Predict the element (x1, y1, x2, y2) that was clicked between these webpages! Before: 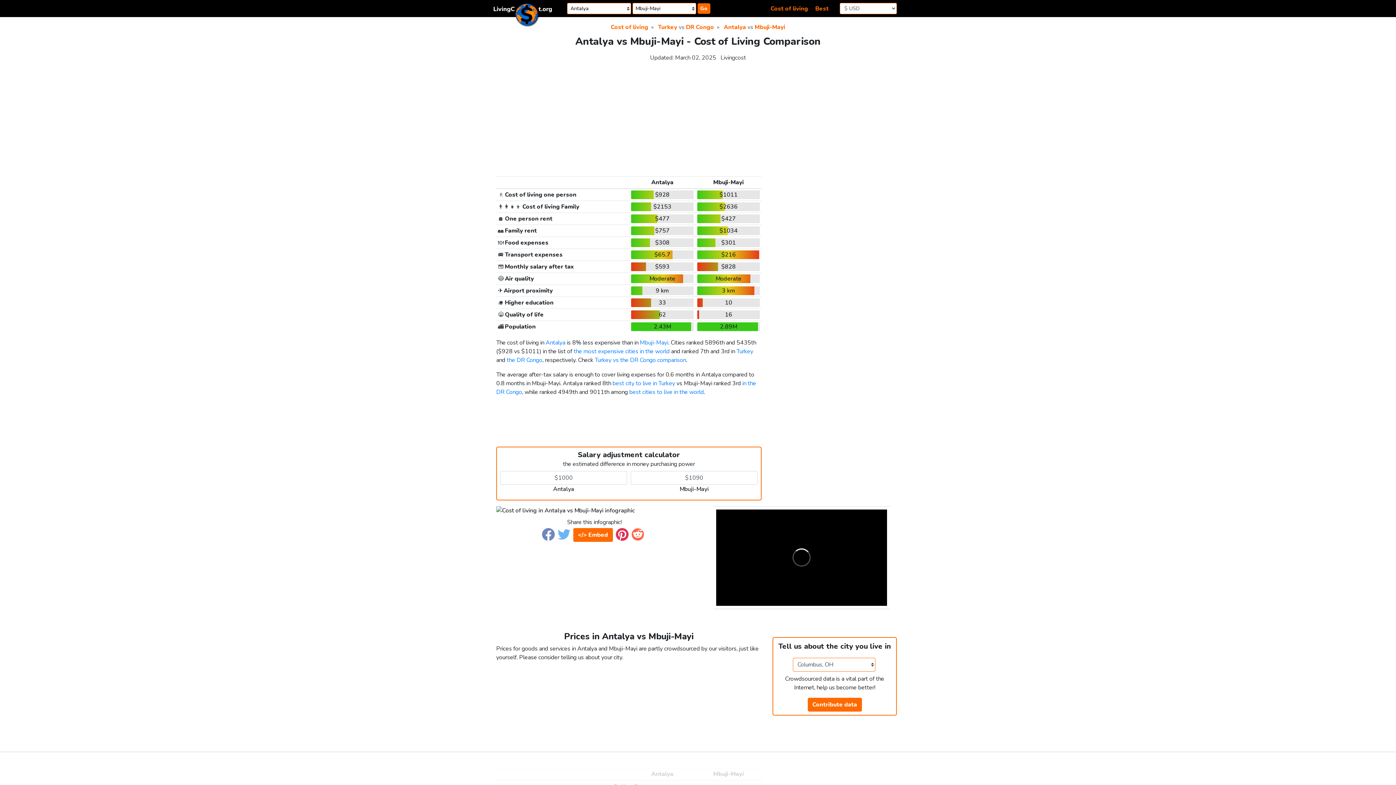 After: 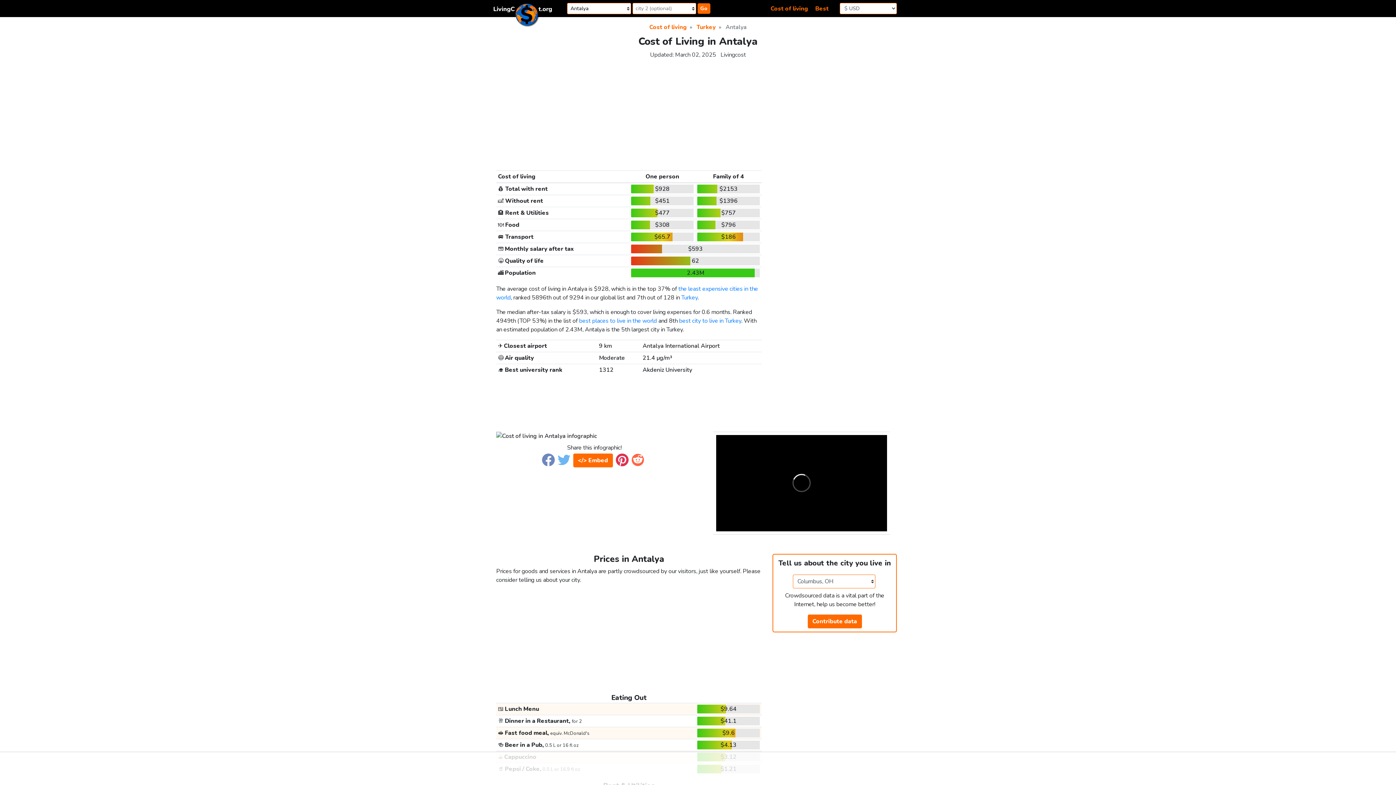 Action: label: Antalya bbox: (545, 338, 565, 346)